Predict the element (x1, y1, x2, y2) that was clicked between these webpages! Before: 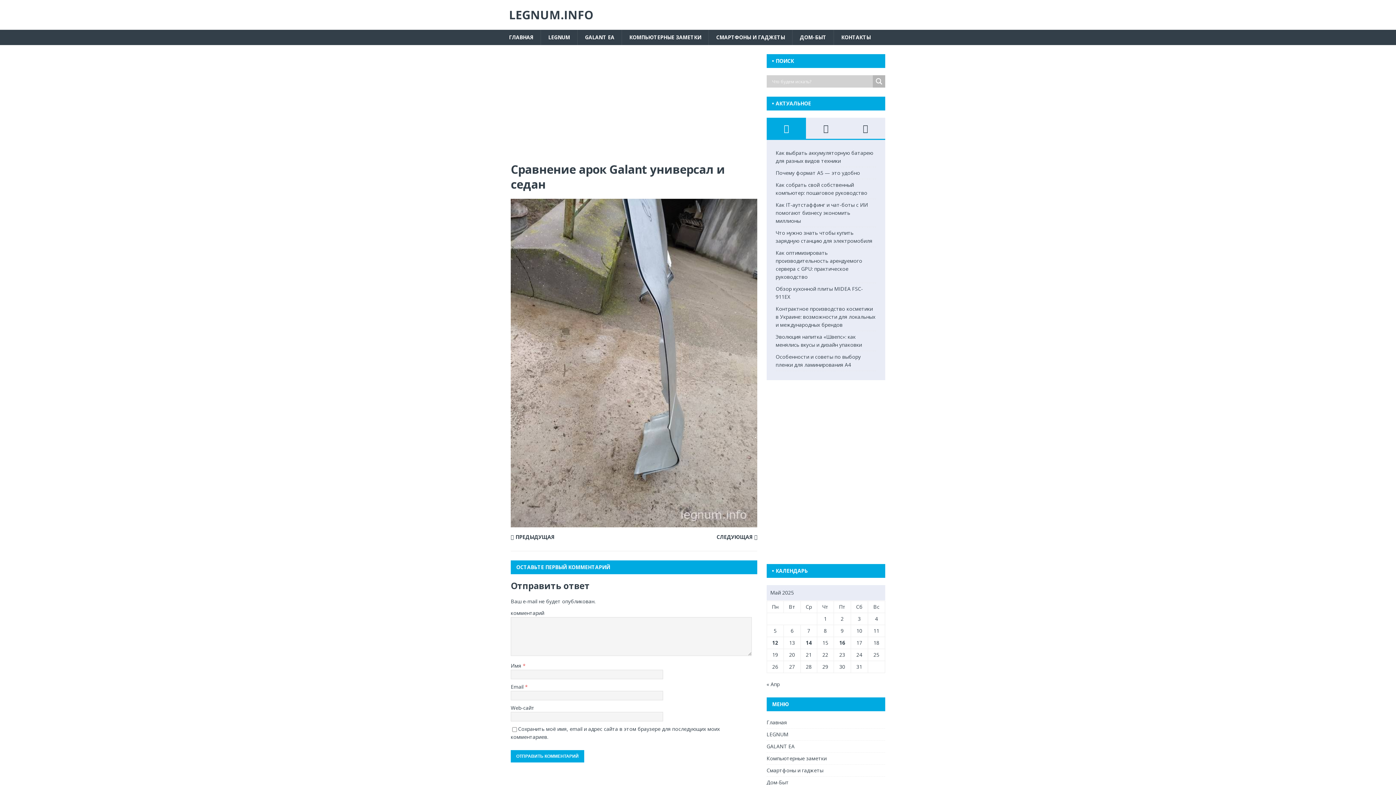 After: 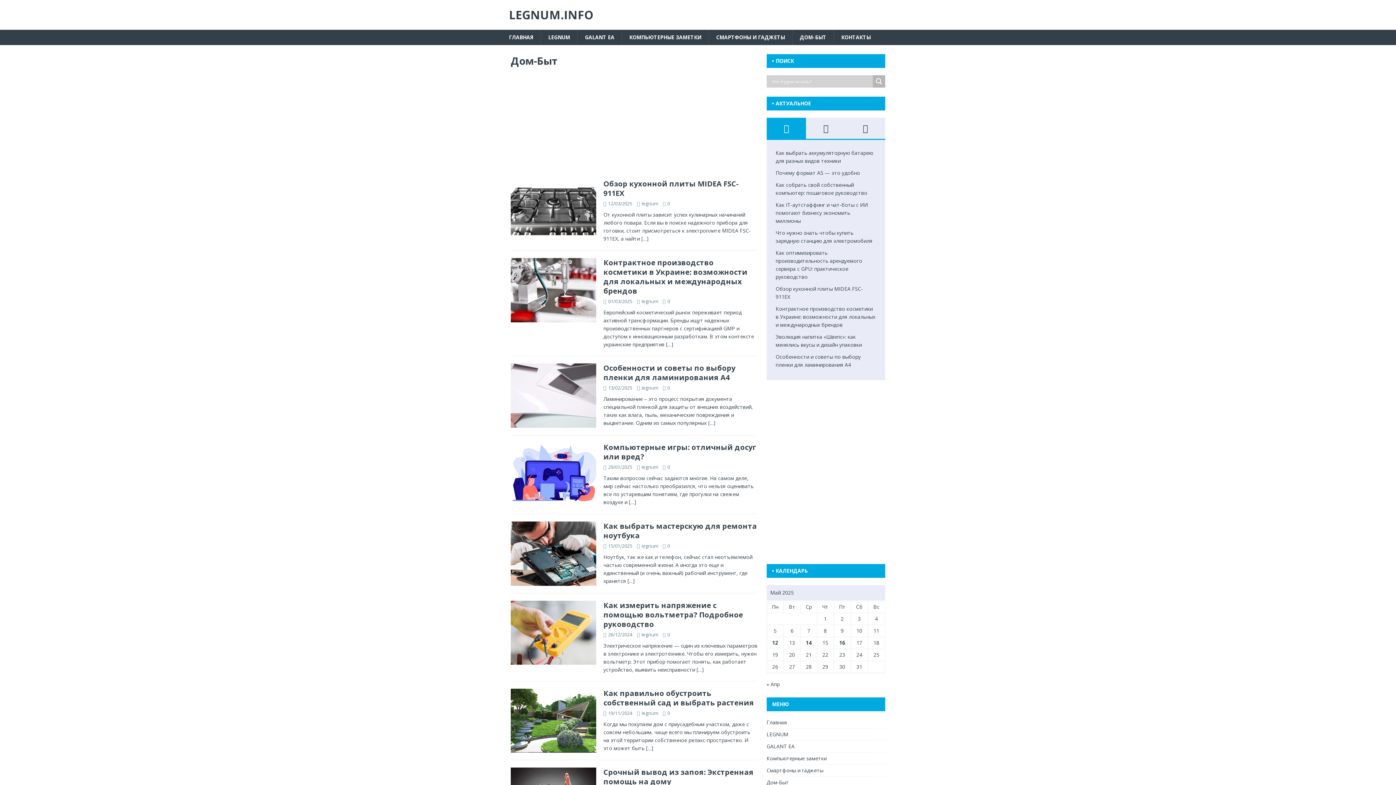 Action: bbox: (792, 29, 833, 45) label: ДОМ-БЫТ